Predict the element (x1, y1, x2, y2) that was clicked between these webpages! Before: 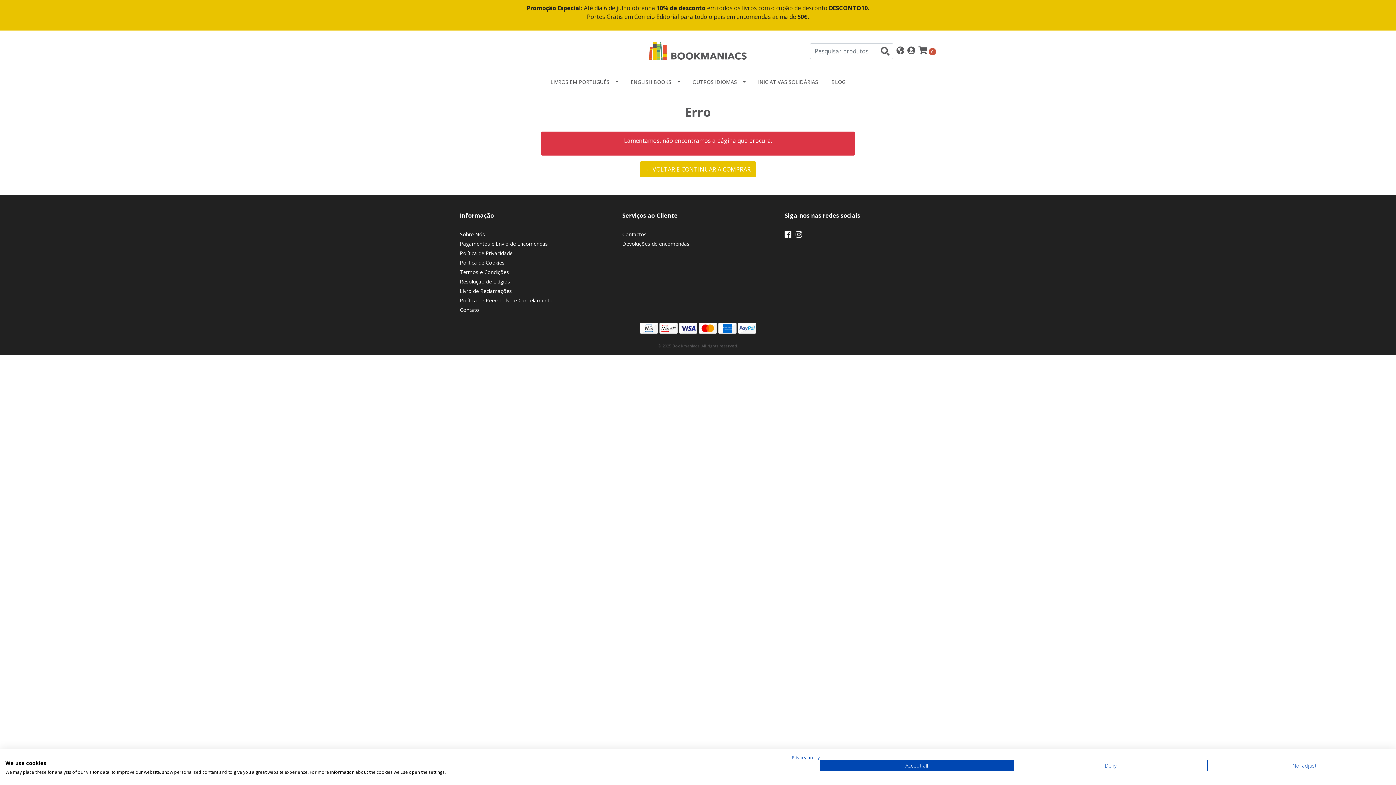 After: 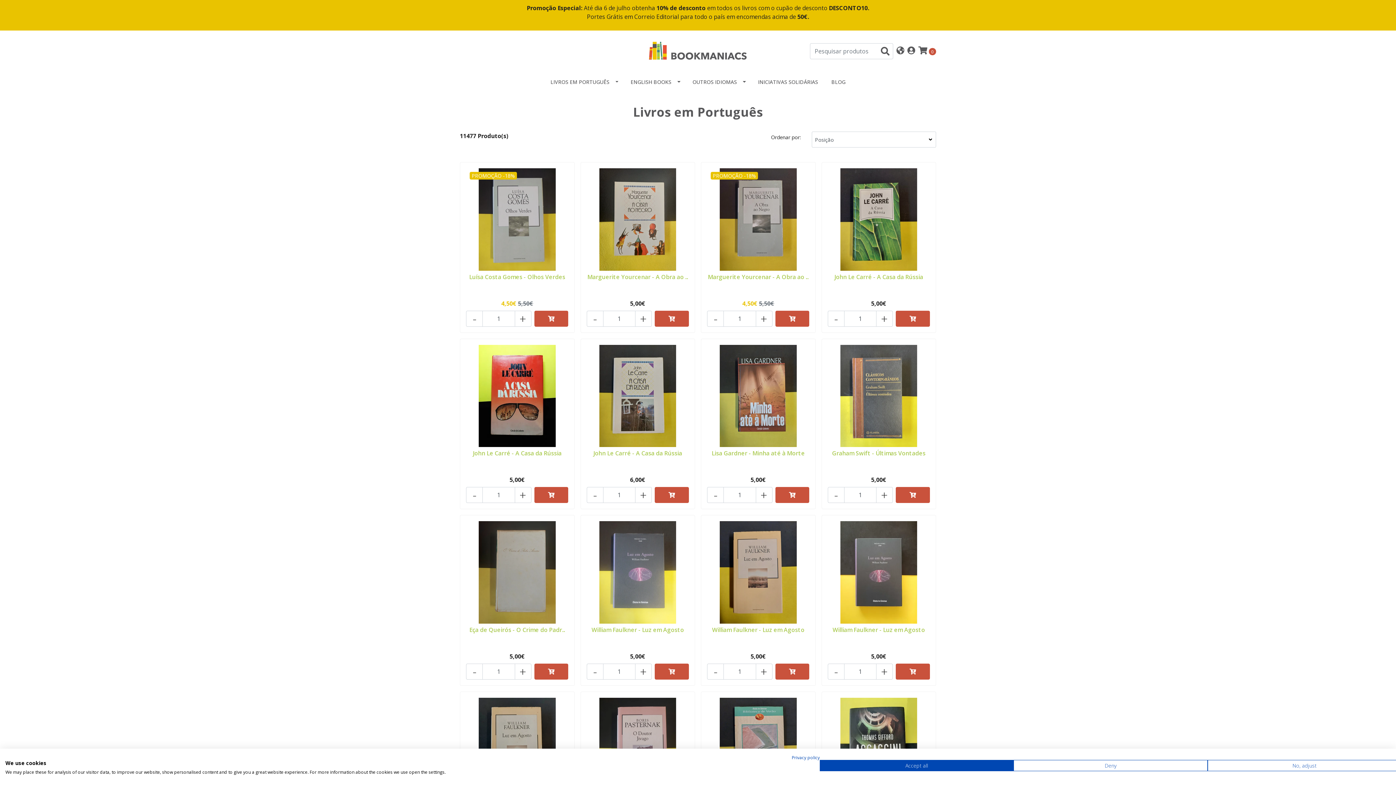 Action: bbox: (544, 71, 624, 92) label: LIVROS EM PORTUGUÊS